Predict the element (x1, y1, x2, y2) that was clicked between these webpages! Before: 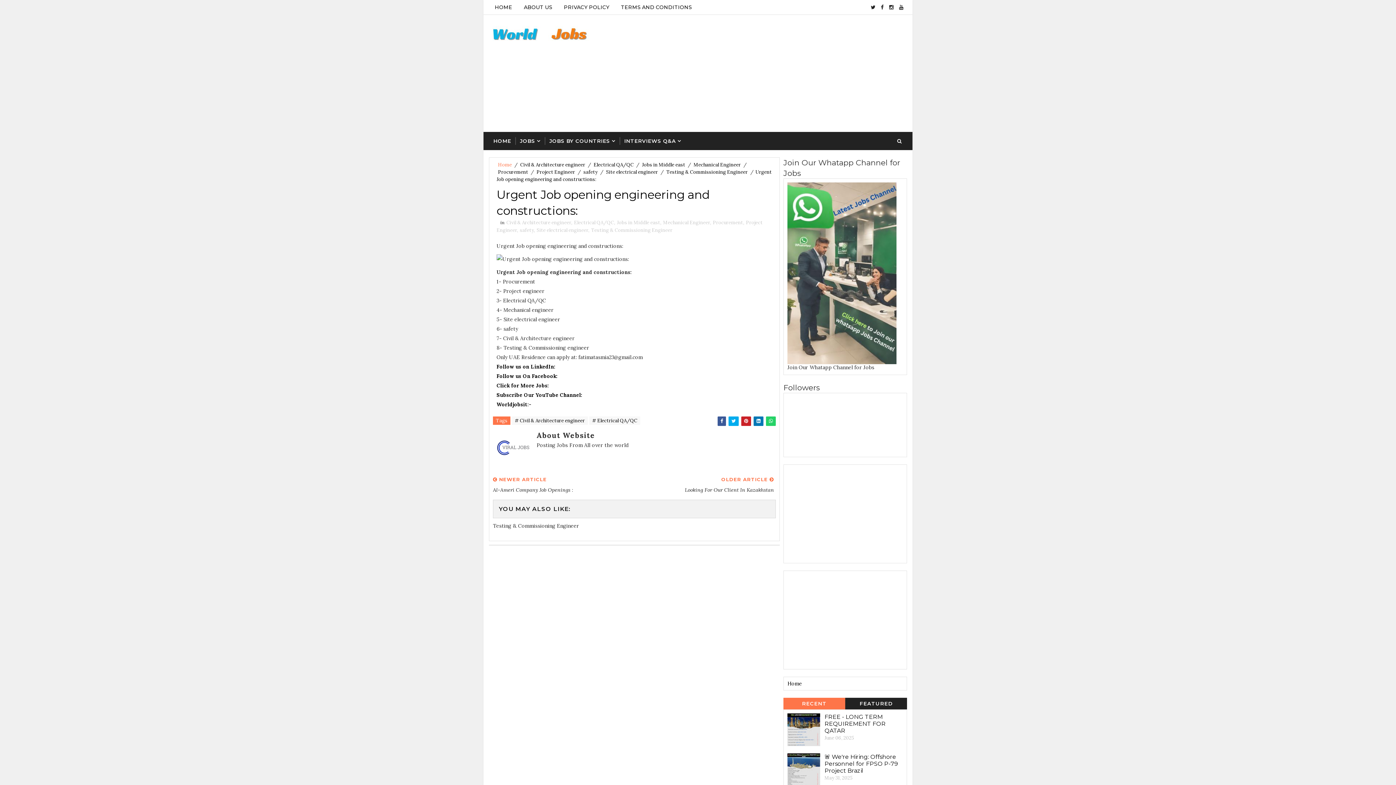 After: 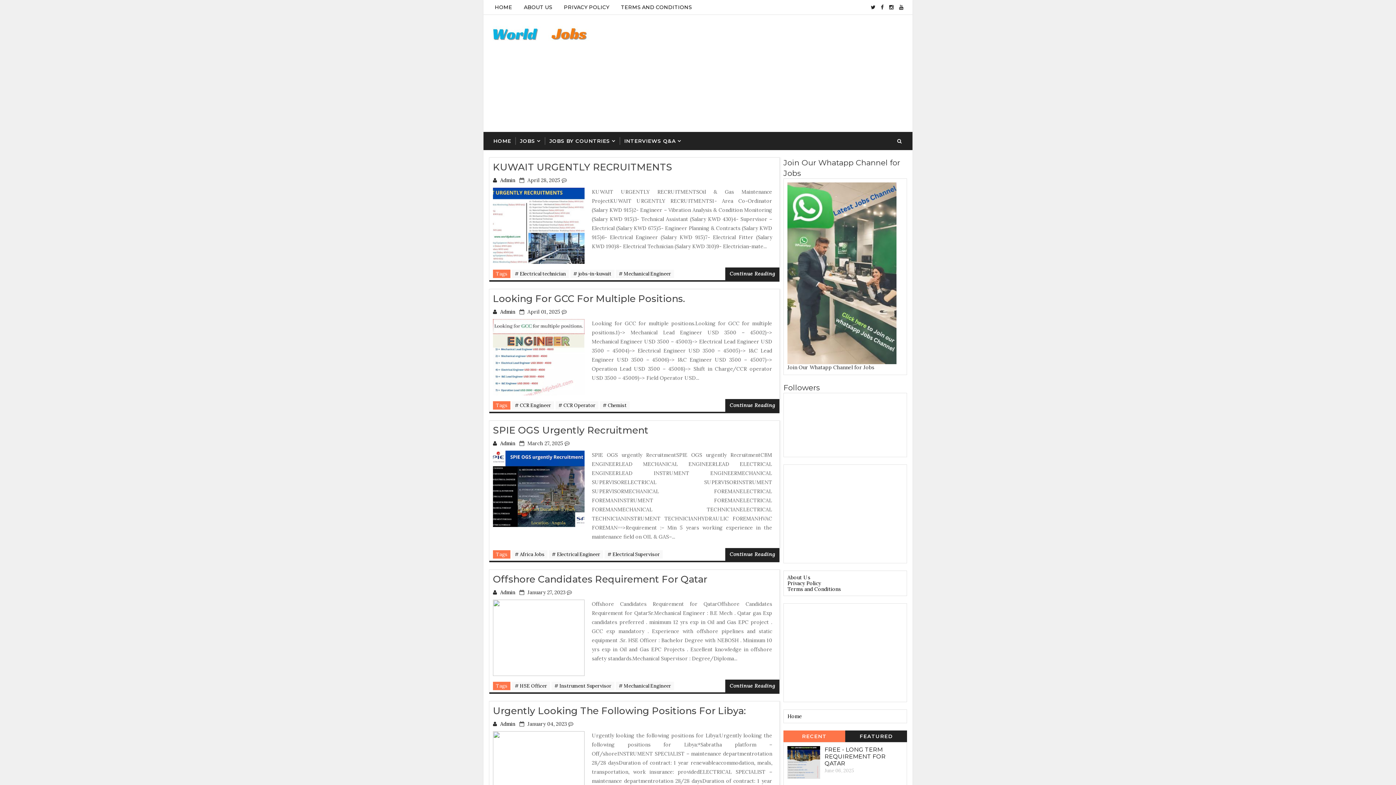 Action: label: Mechanical Engineer bbox: (693, 161, 741, 168)